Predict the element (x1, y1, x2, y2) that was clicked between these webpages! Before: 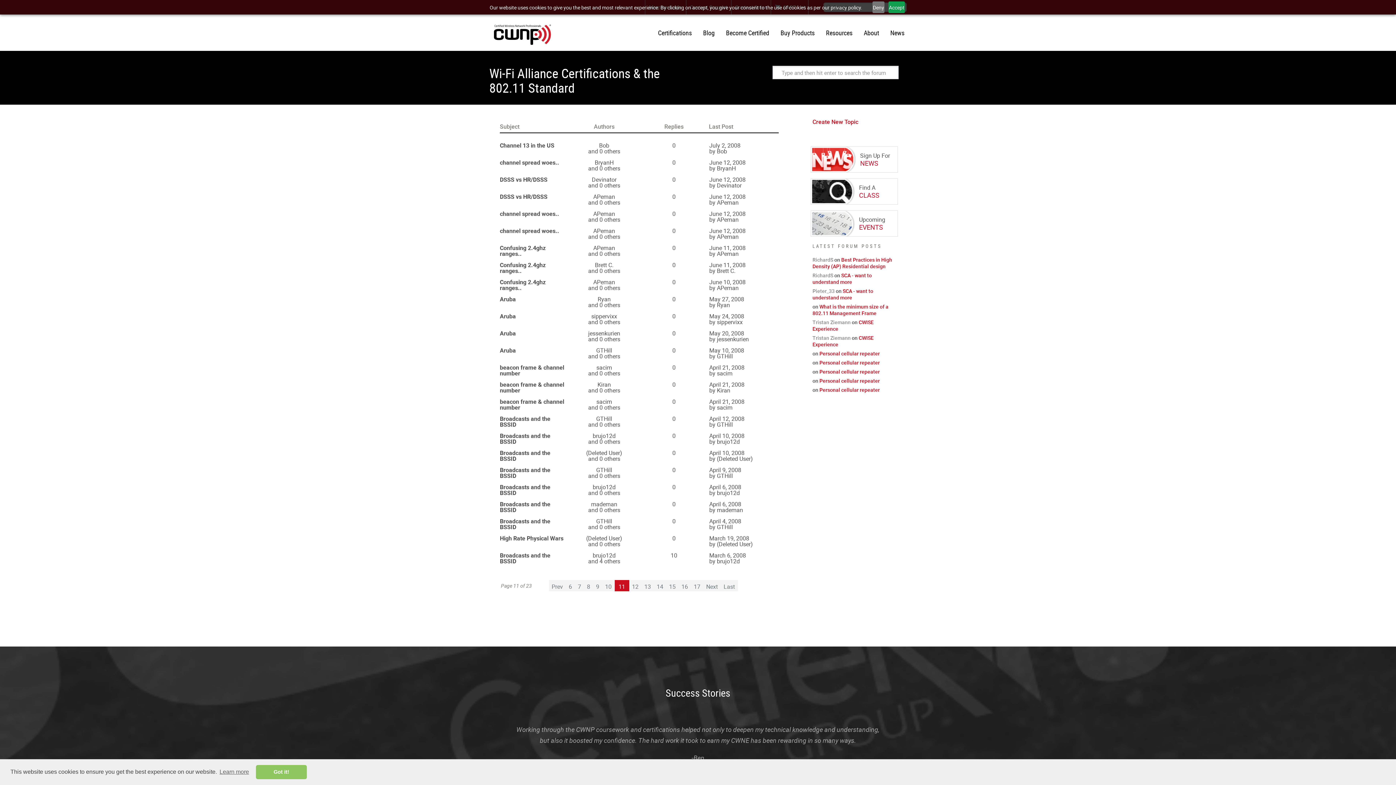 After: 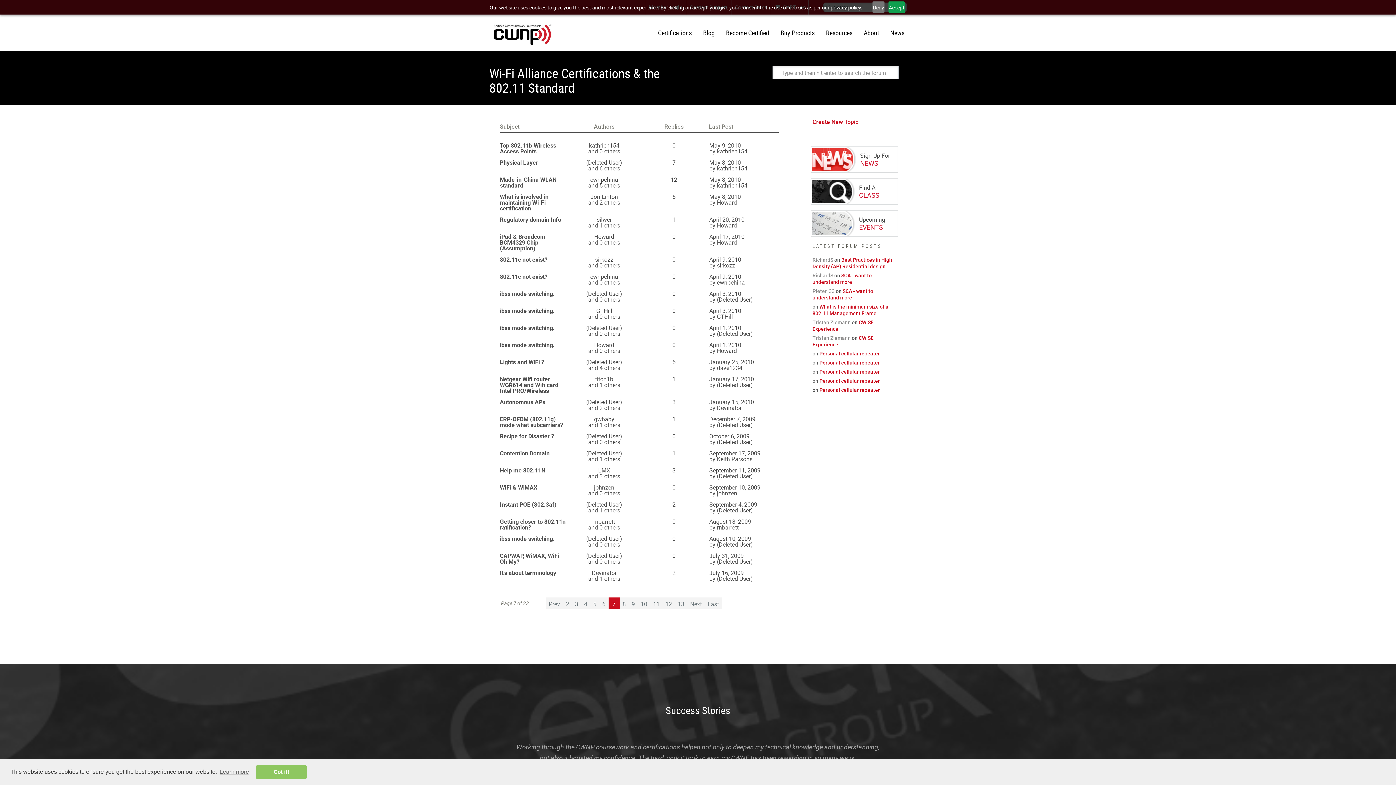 Action: bbox: (575, 580, 584, 593) label: 7